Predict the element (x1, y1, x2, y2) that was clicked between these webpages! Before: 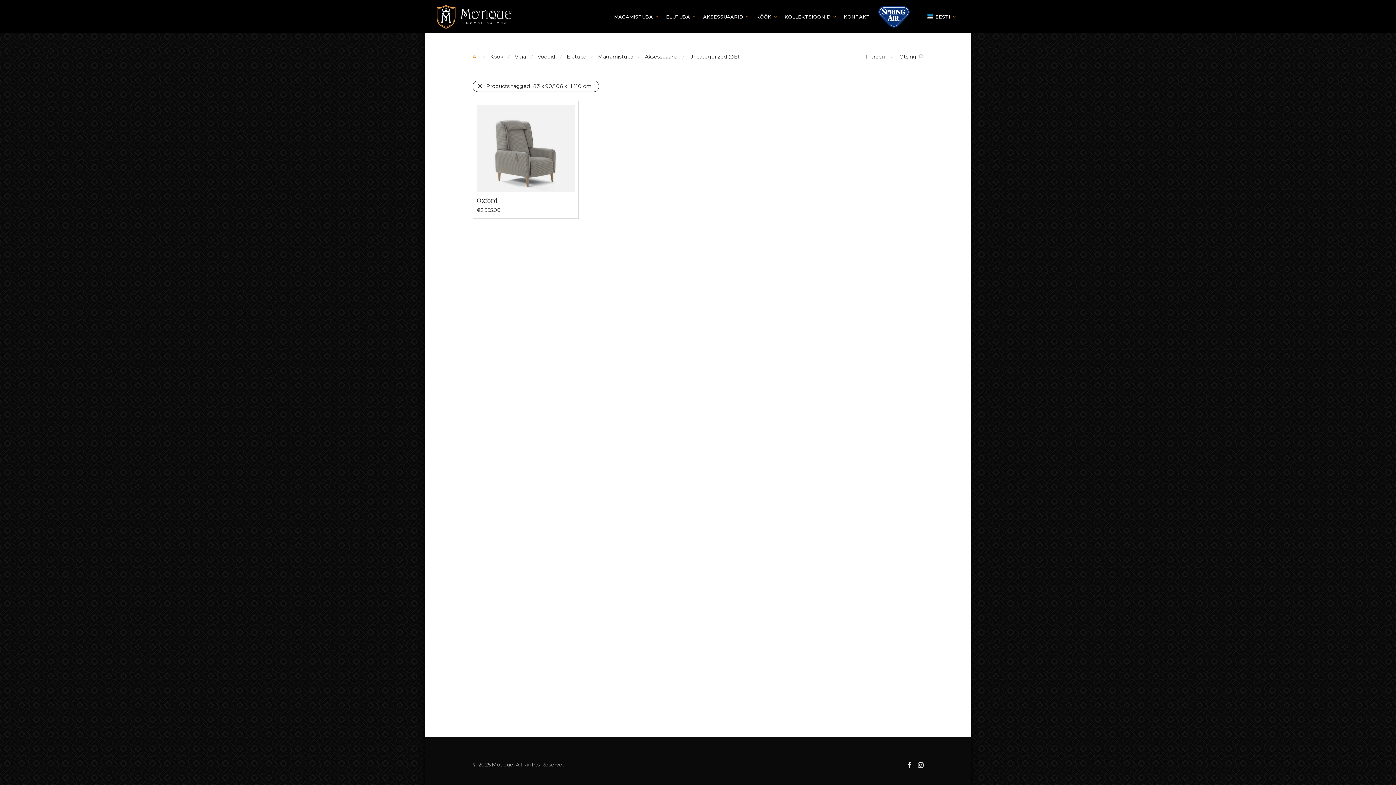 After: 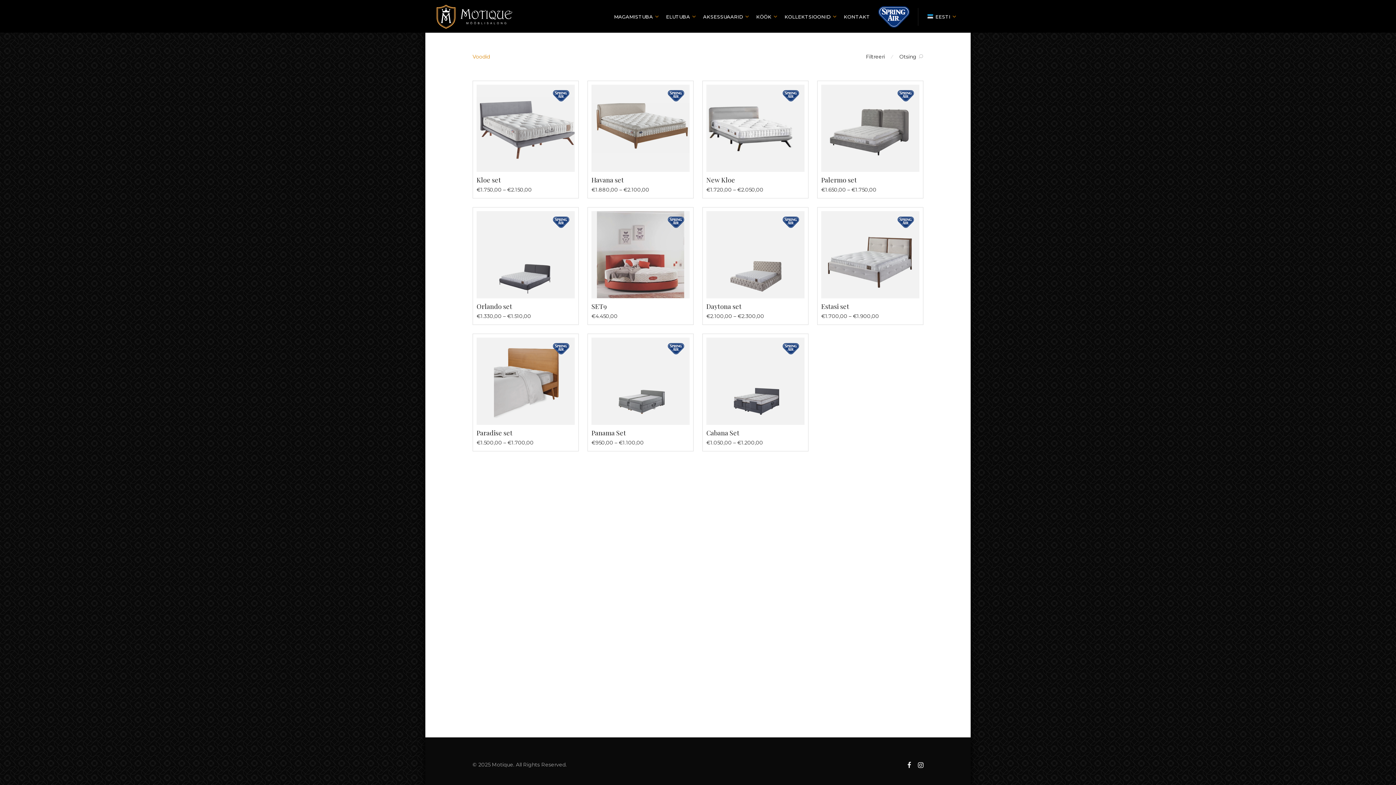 Action: label: Voodid bbox: (537, 53, 555, 60)